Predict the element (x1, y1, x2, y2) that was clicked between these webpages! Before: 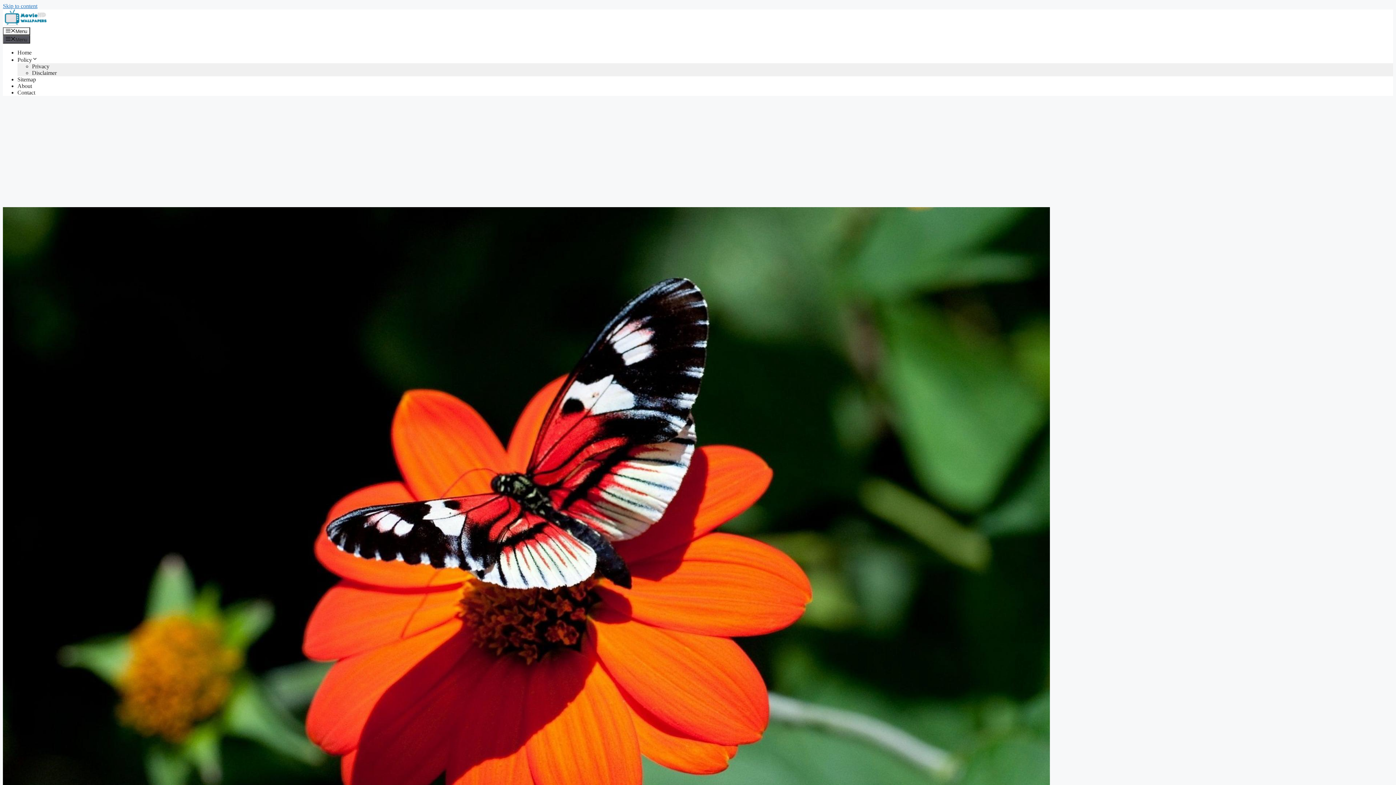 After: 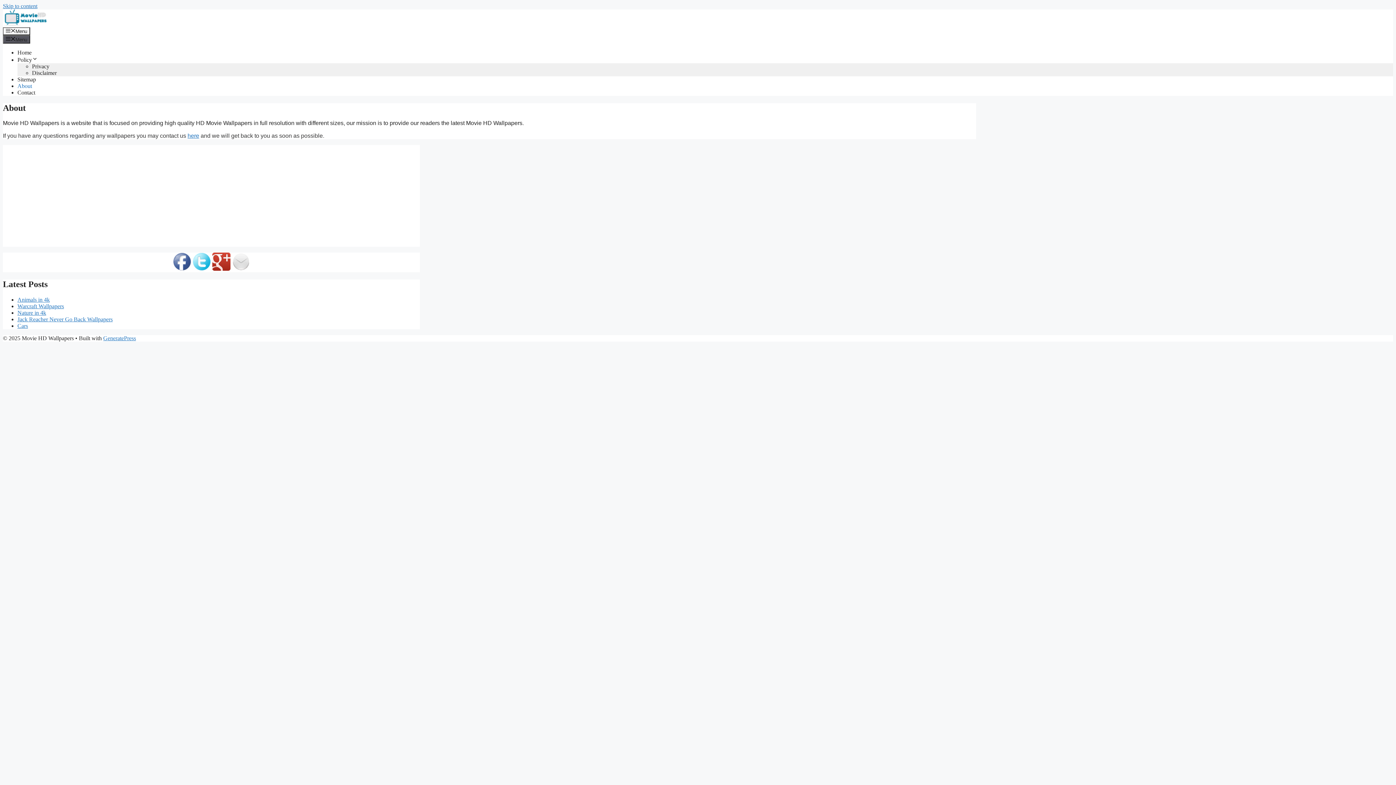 Action: bbox: (17, 82, 32, 88) label: About